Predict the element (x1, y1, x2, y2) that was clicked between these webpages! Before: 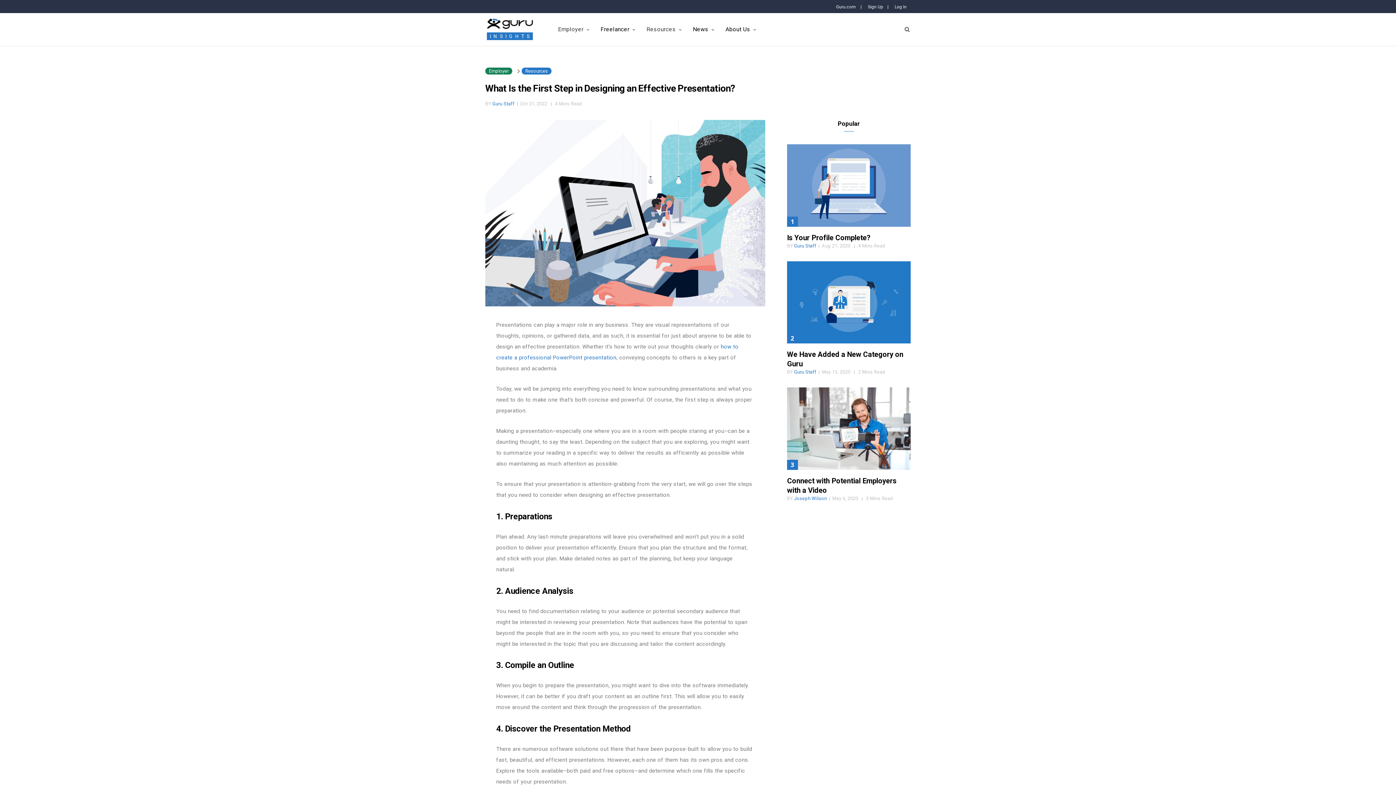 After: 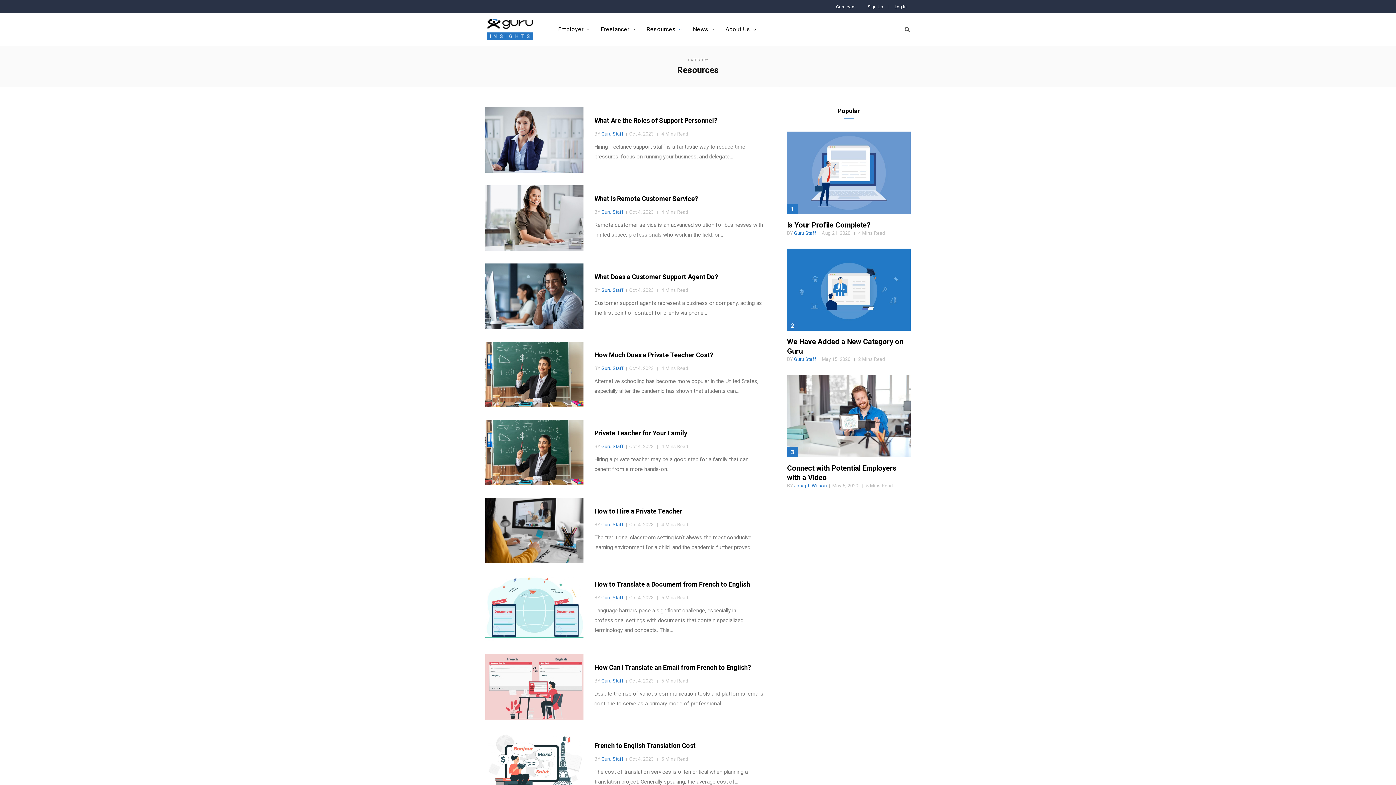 Action: bbox: (521, 67, 551, 74) label: Resources